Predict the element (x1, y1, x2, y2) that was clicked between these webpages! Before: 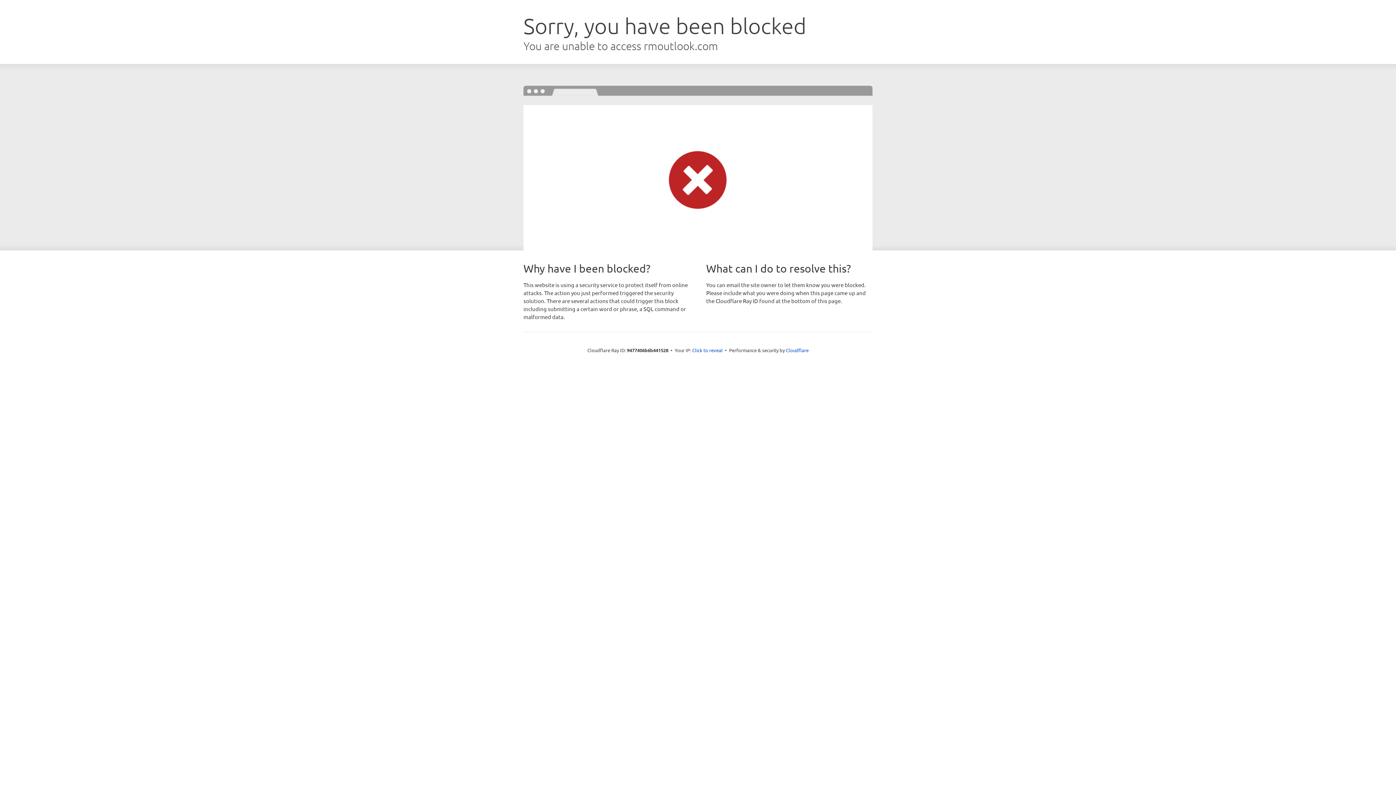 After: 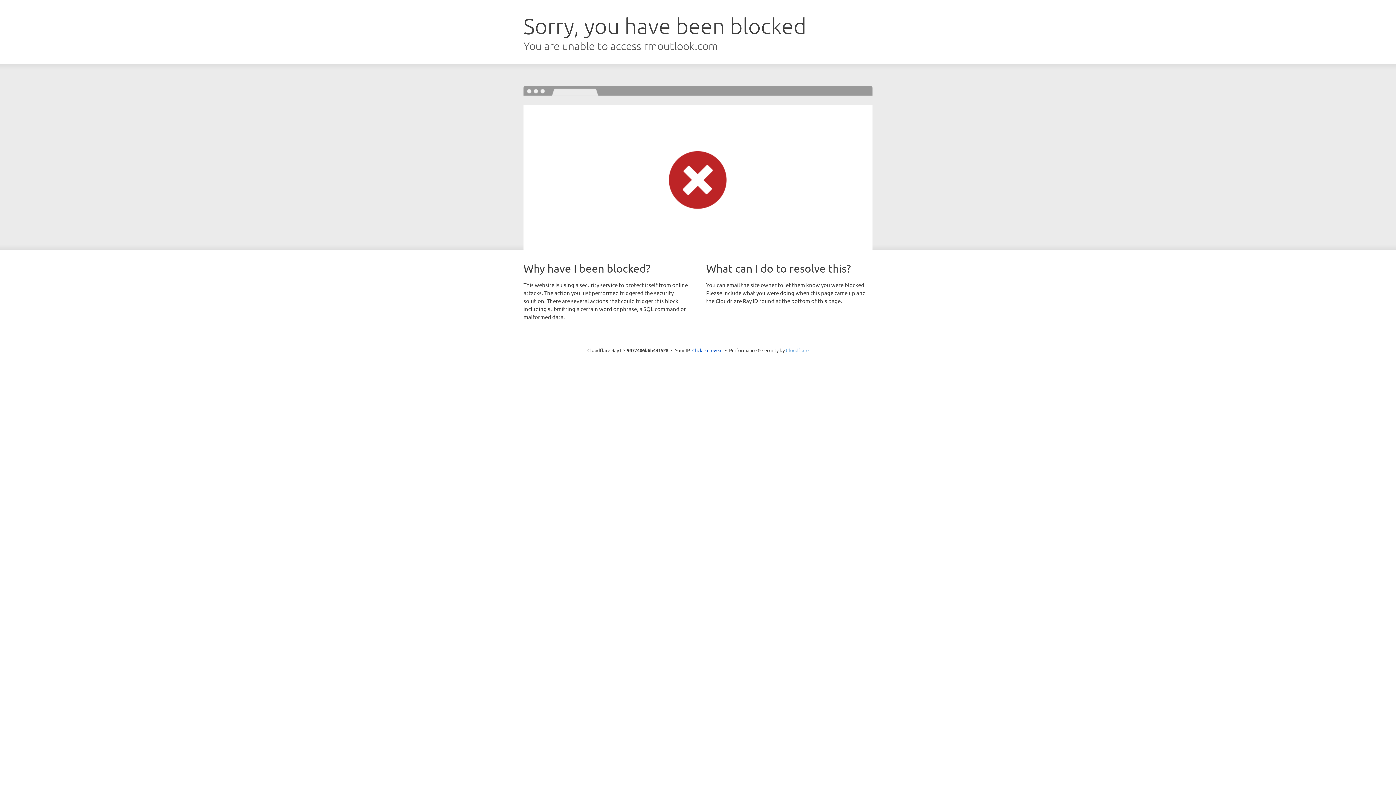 Action: bbox: (786, 347, 808, 353) label: Cloudflare